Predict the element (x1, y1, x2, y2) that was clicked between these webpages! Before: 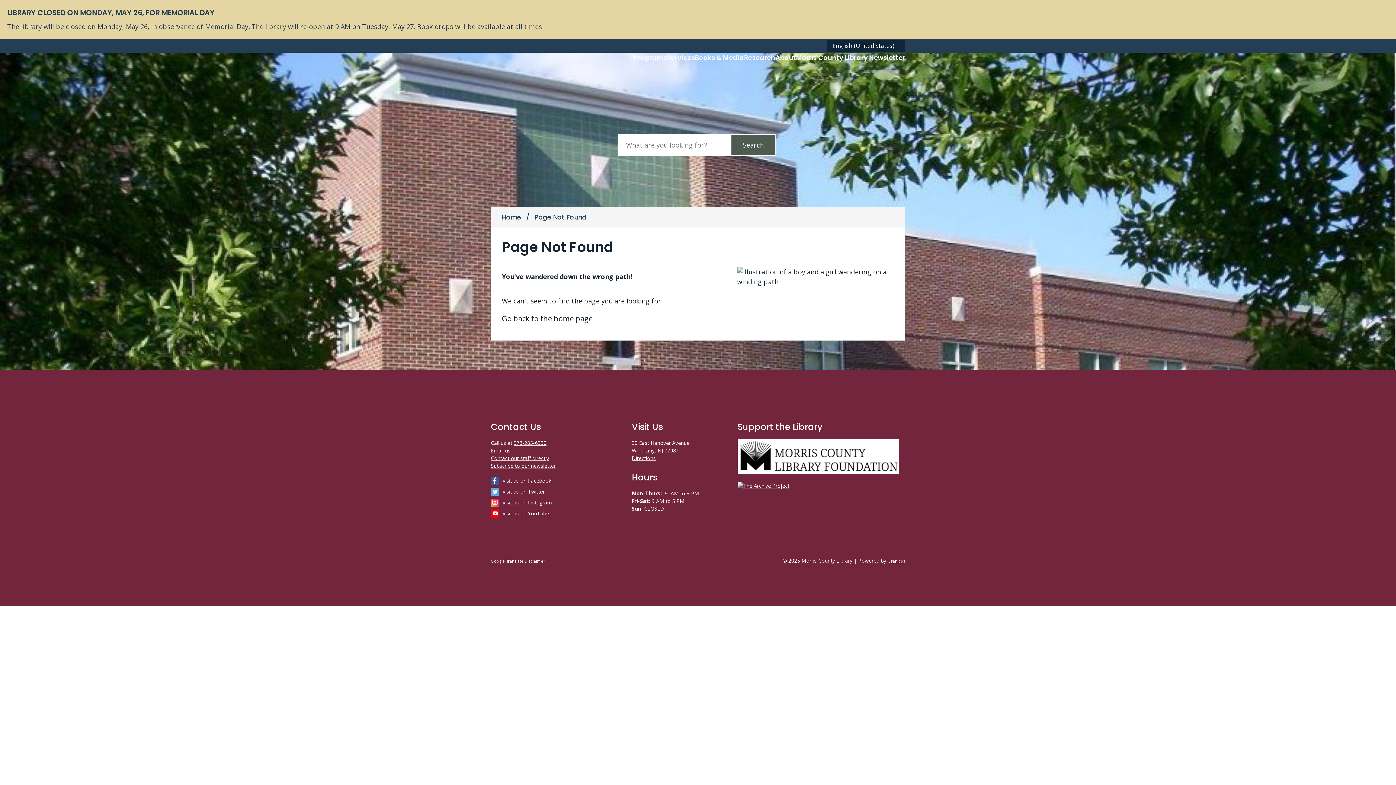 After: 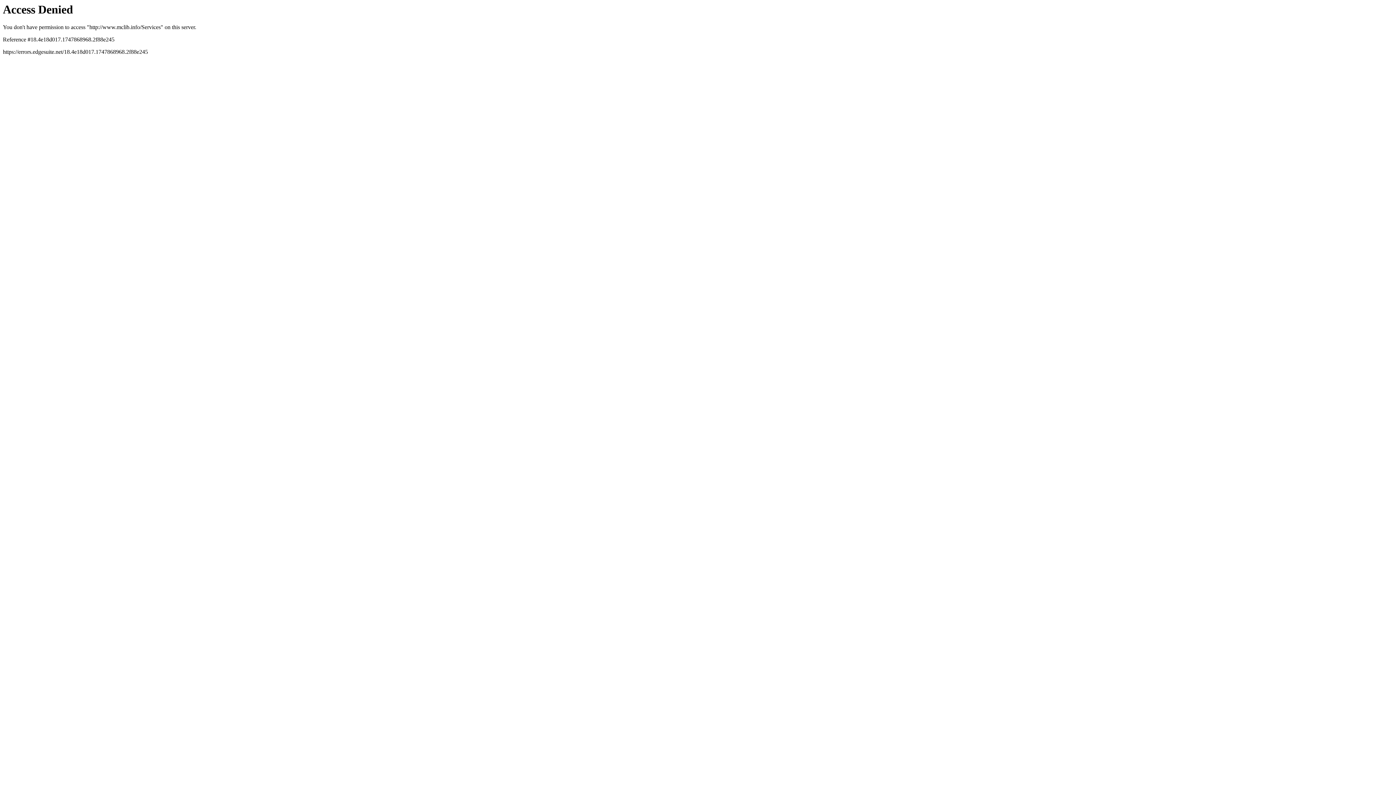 Action: bbox: (667, 52, 695, 70) label: Services